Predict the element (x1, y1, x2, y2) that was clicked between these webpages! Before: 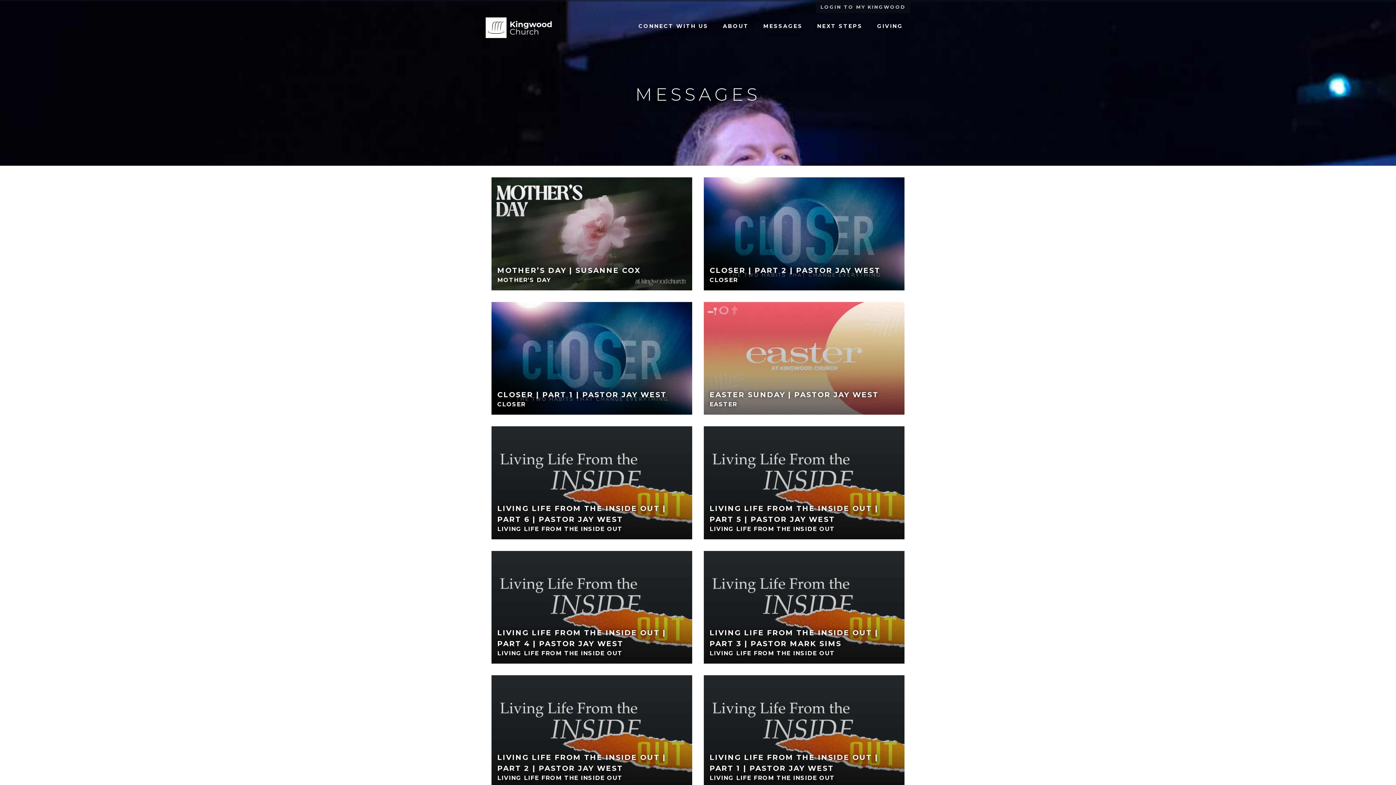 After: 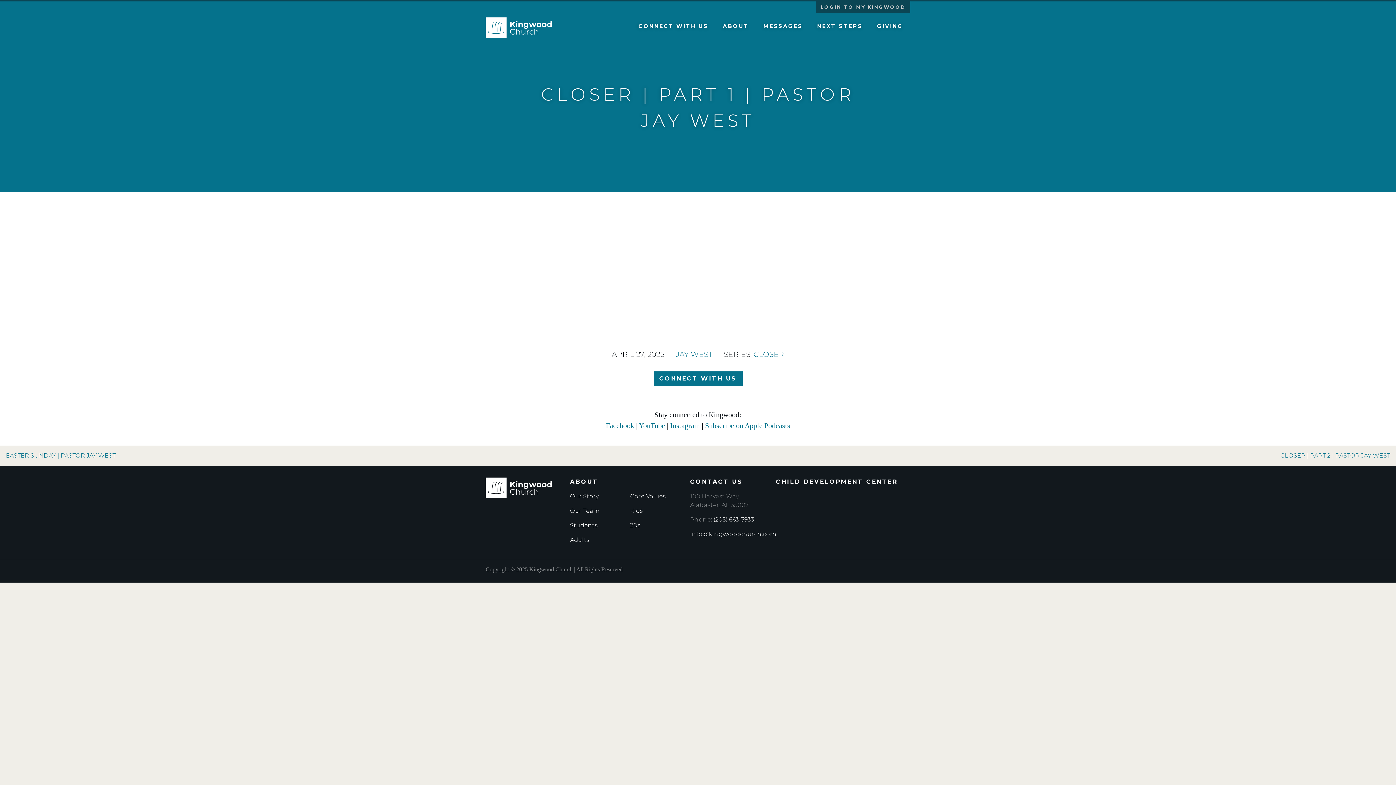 Action: label: CLOSER | PART 1 | PASTOR JAY WEST
CLOSER bbox: (485, 296, 698, 420)